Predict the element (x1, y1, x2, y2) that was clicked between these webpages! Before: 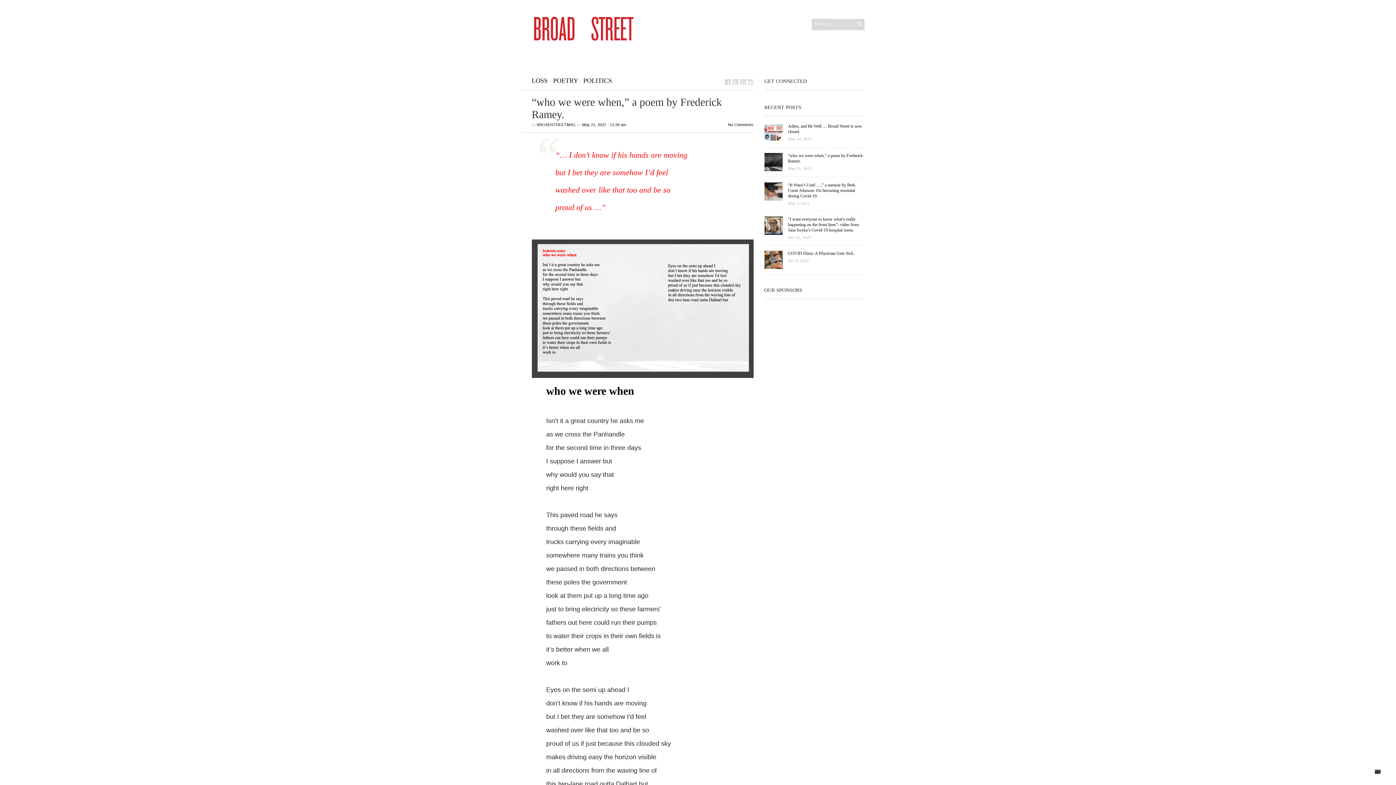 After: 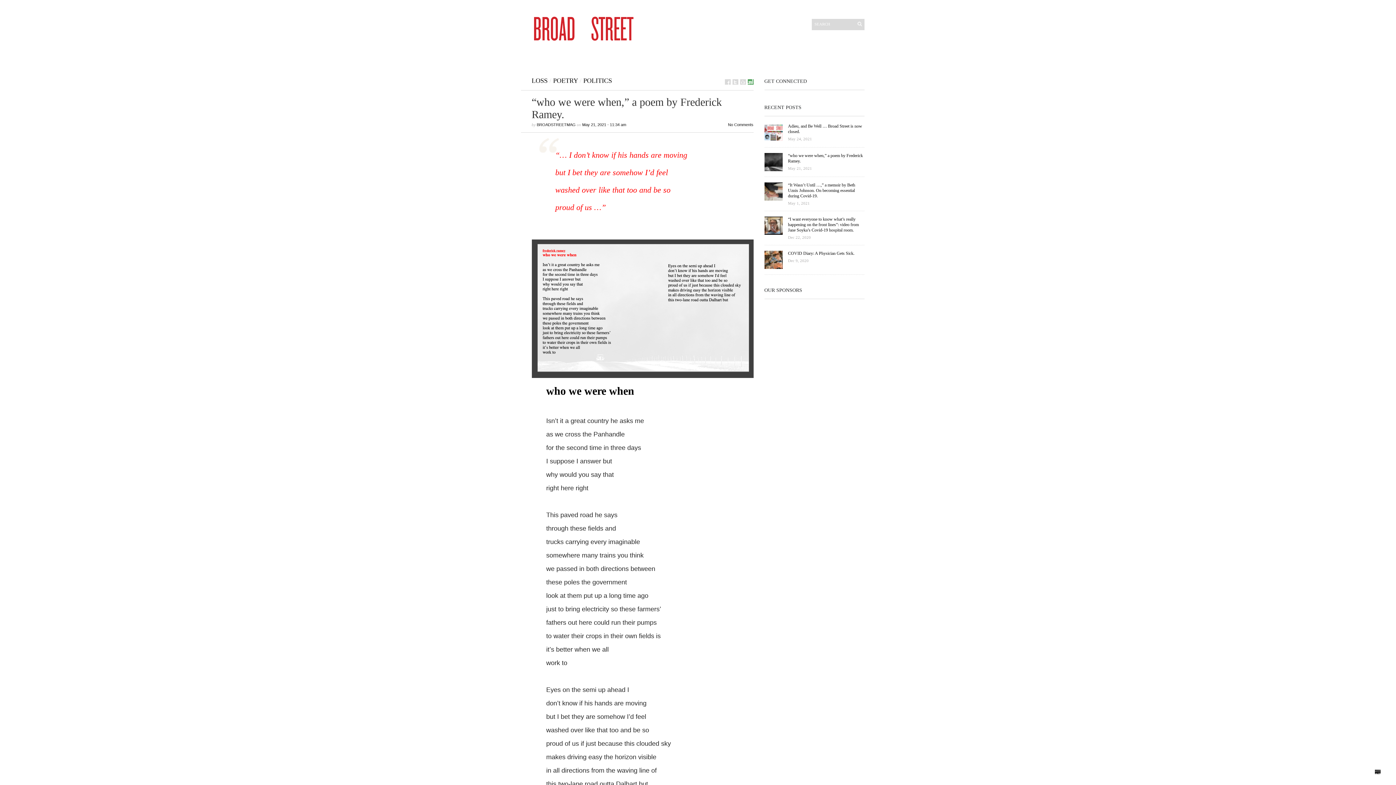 Action: bbox: (747, 79, 753, 84)